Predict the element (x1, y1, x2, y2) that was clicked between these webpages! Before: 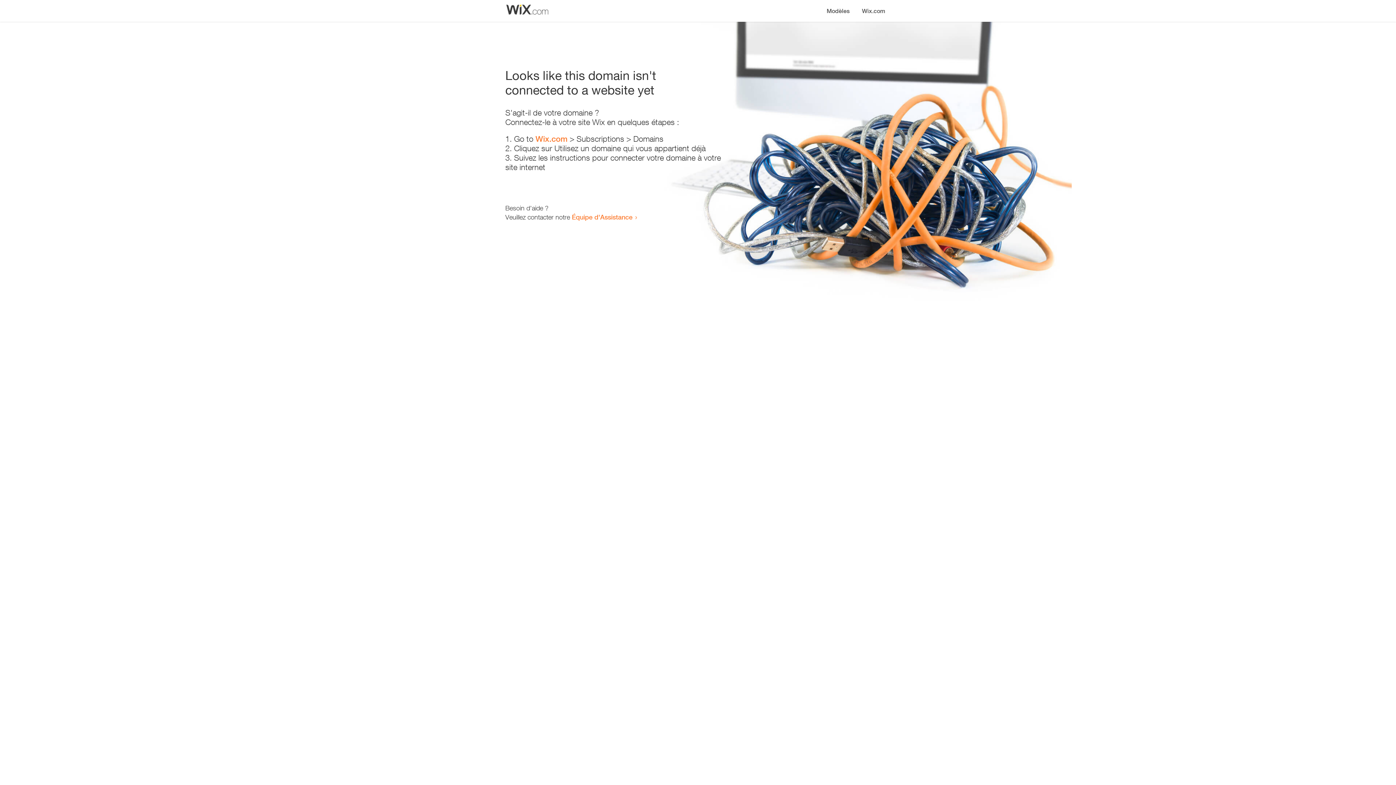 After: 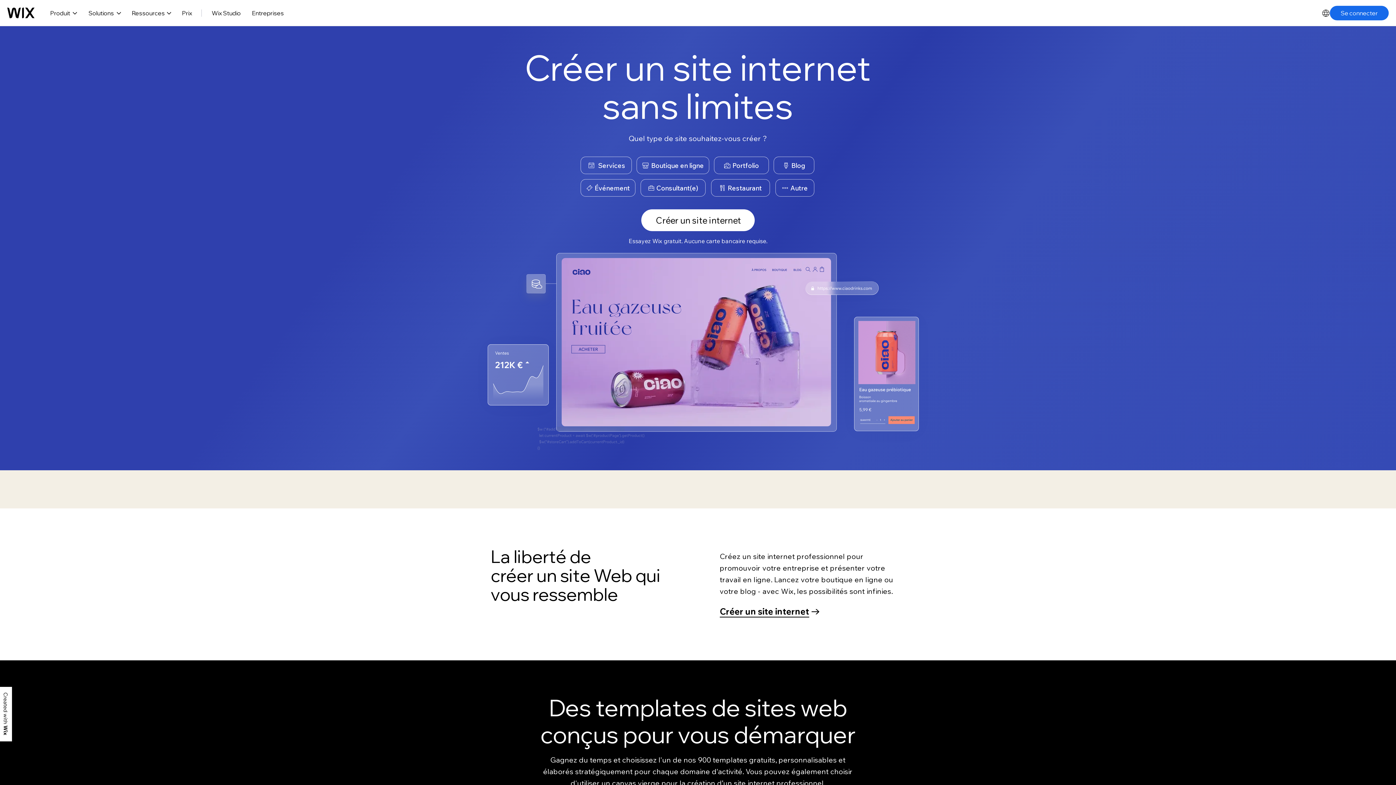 Action: bbox: (535, 134, 567, 143) label: Wix.com